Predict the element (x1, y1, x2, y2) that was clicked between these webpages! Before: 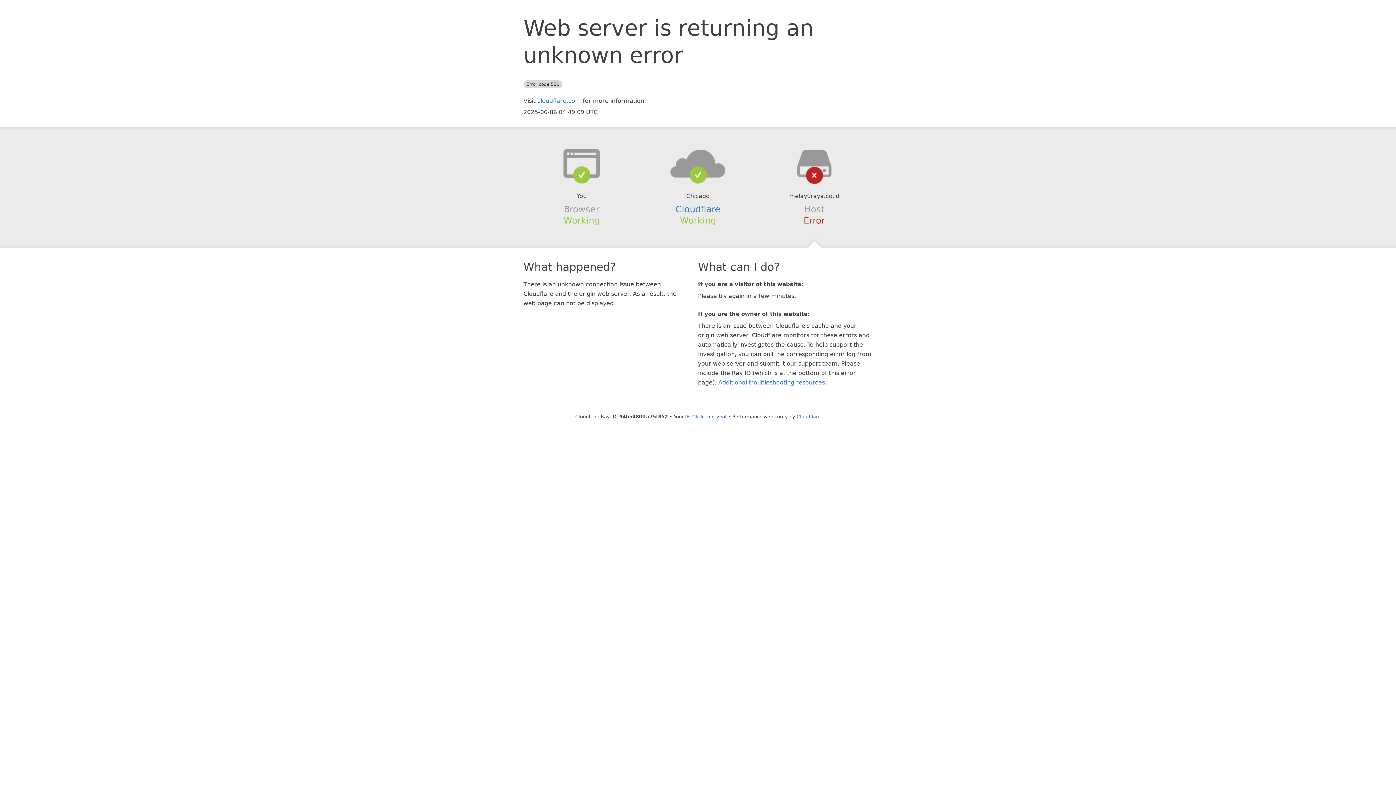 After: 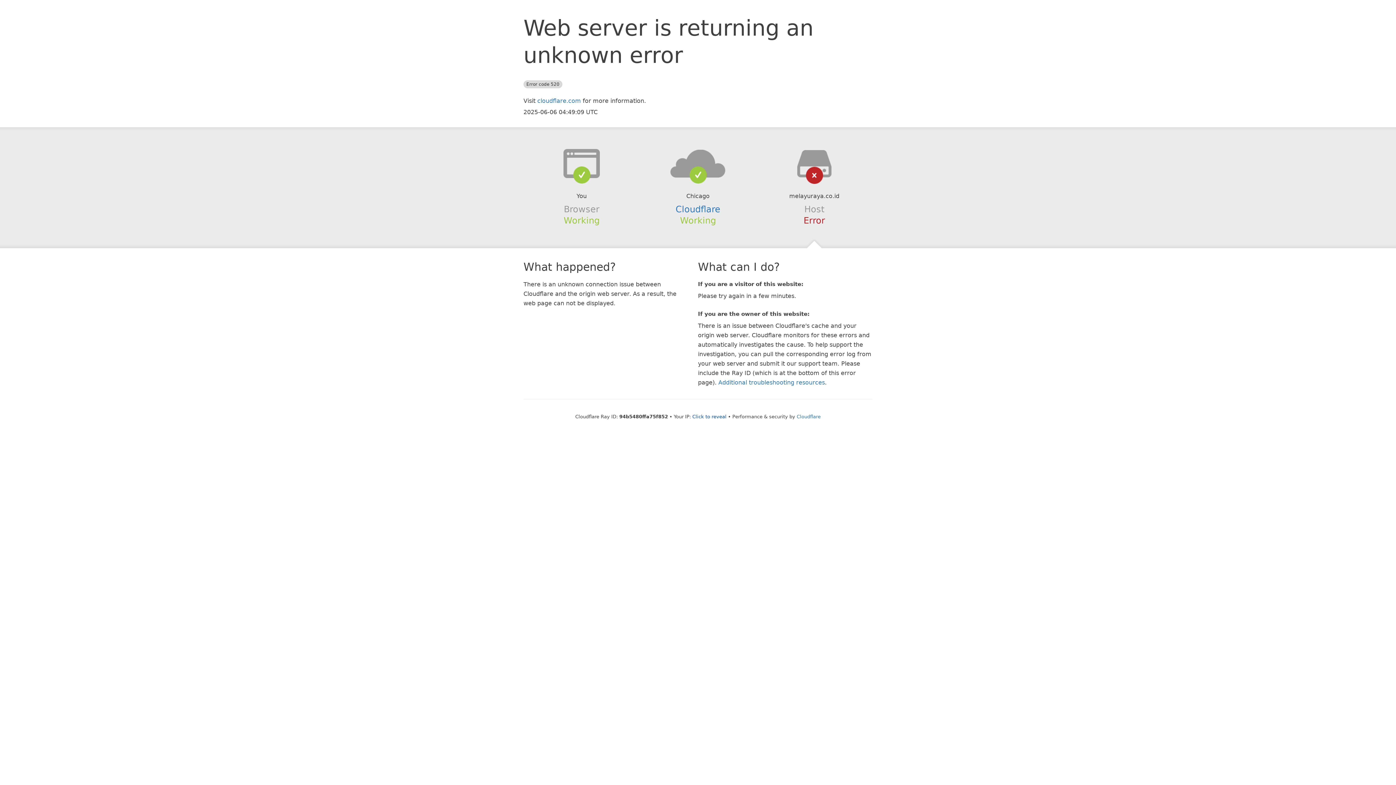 Action: bbox: (639, 148, 756, 178)